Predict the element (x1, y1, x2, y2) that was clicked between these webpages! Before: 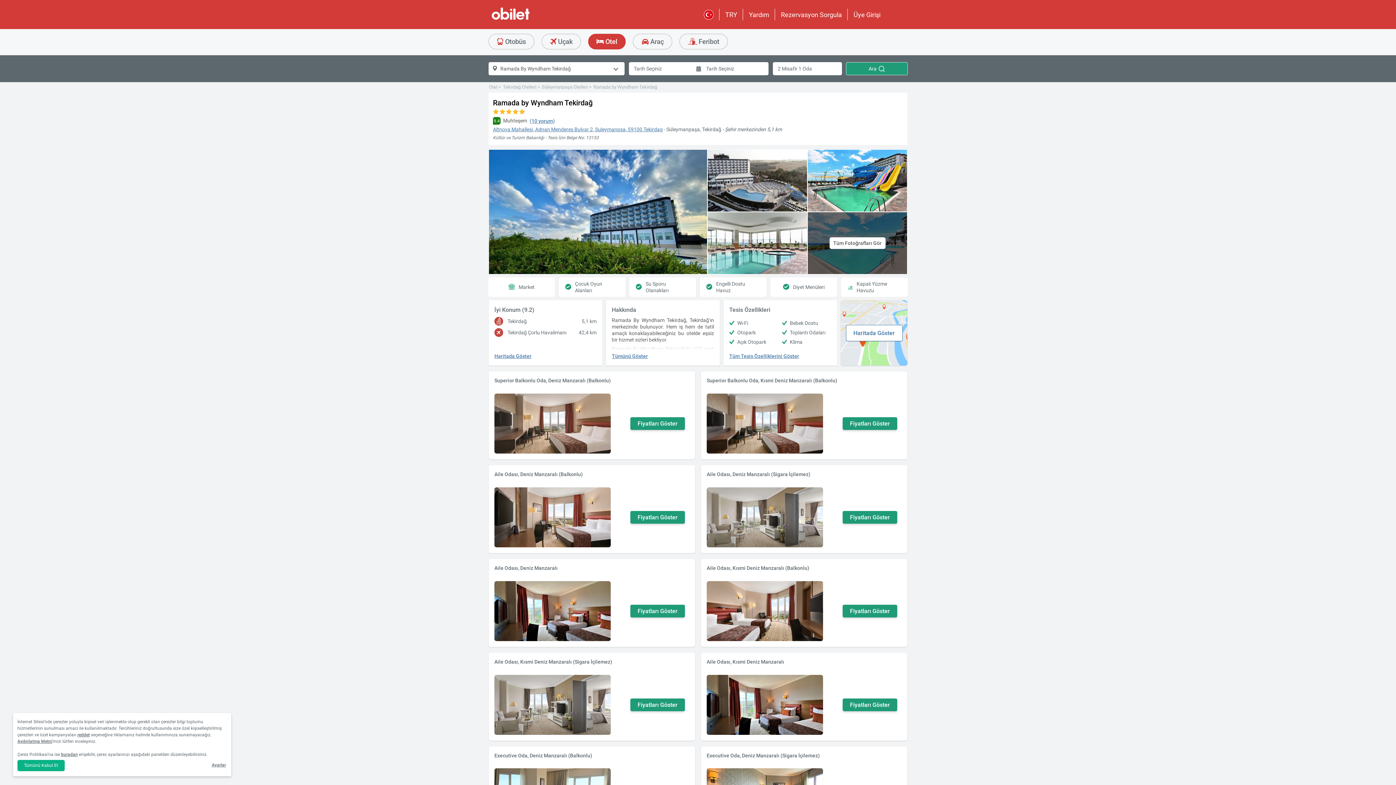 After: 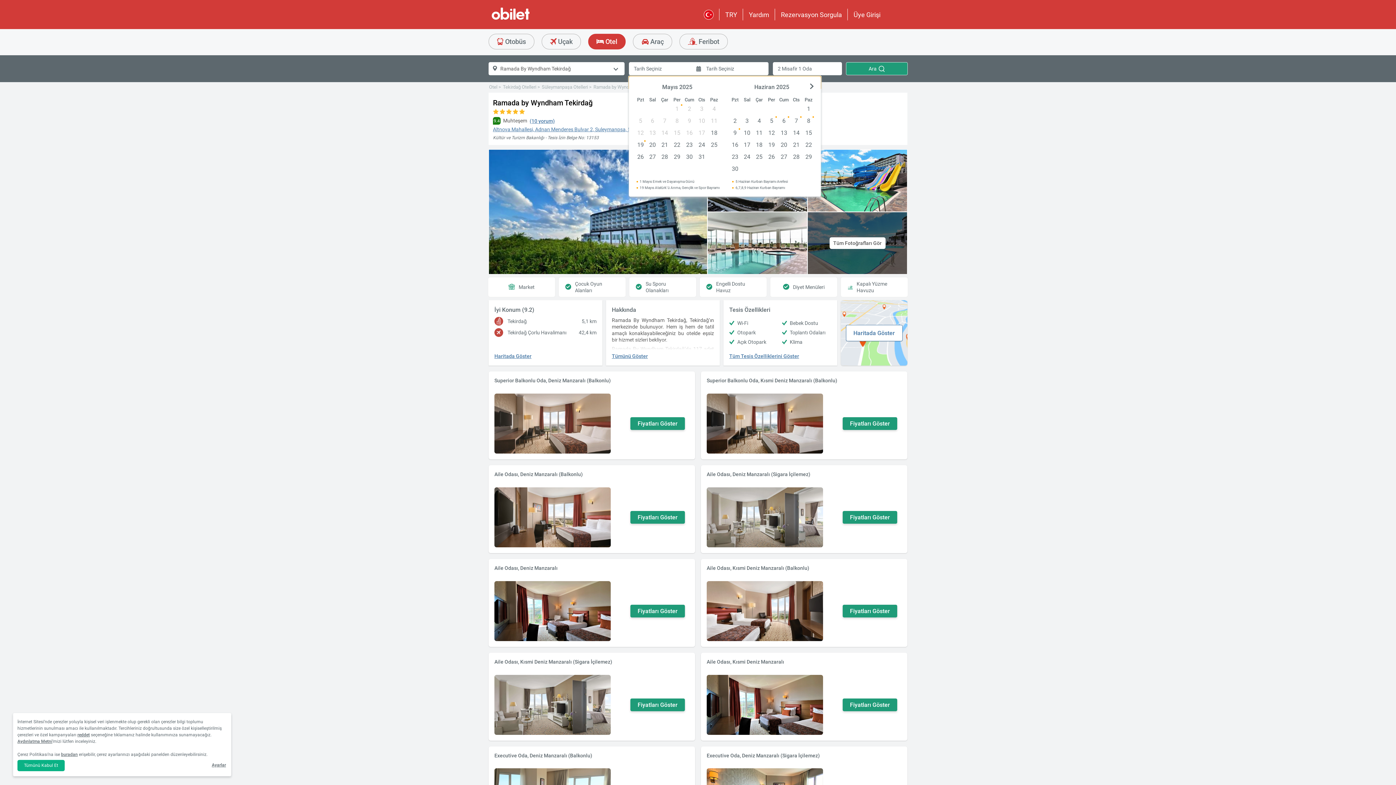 Action: bbox: (630, 604, 685, 617) label: Fiyatları Göster